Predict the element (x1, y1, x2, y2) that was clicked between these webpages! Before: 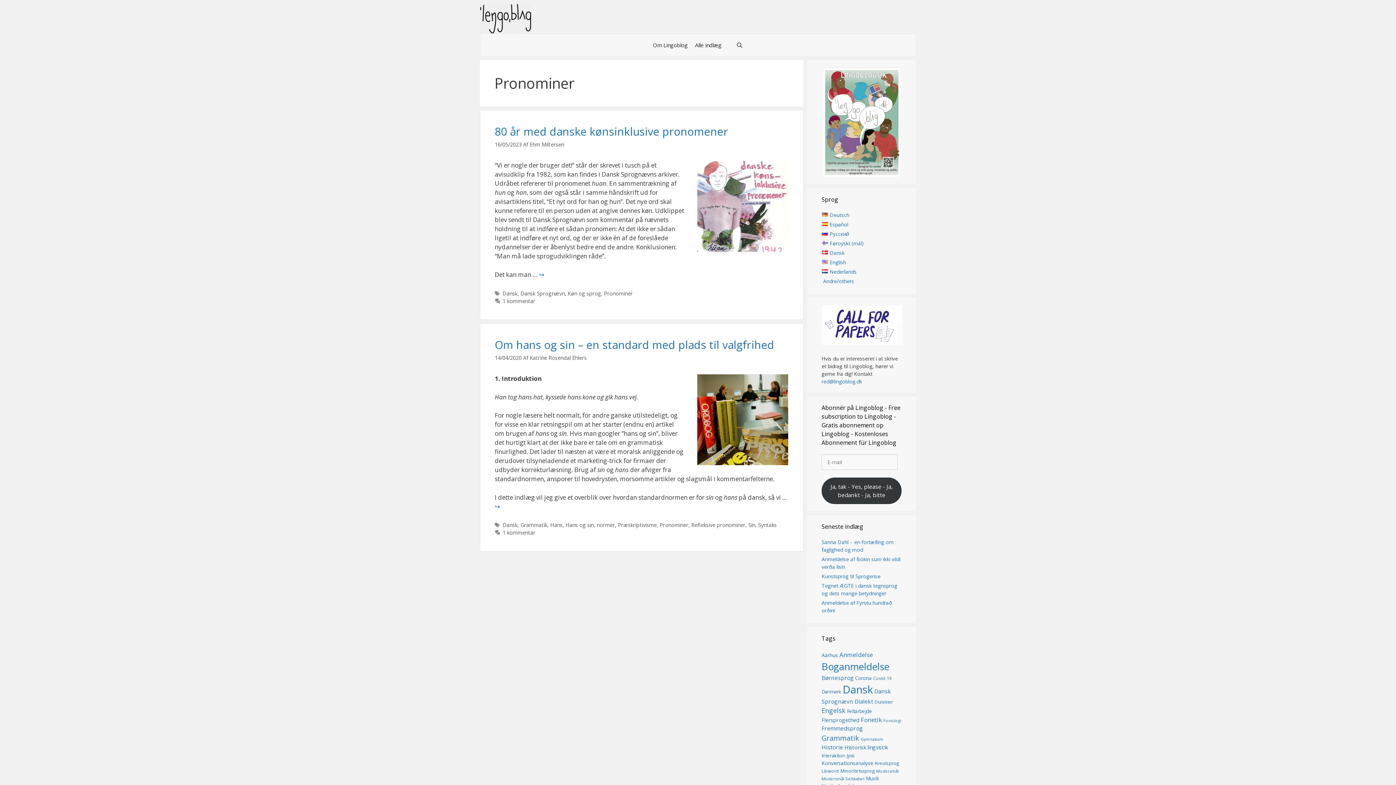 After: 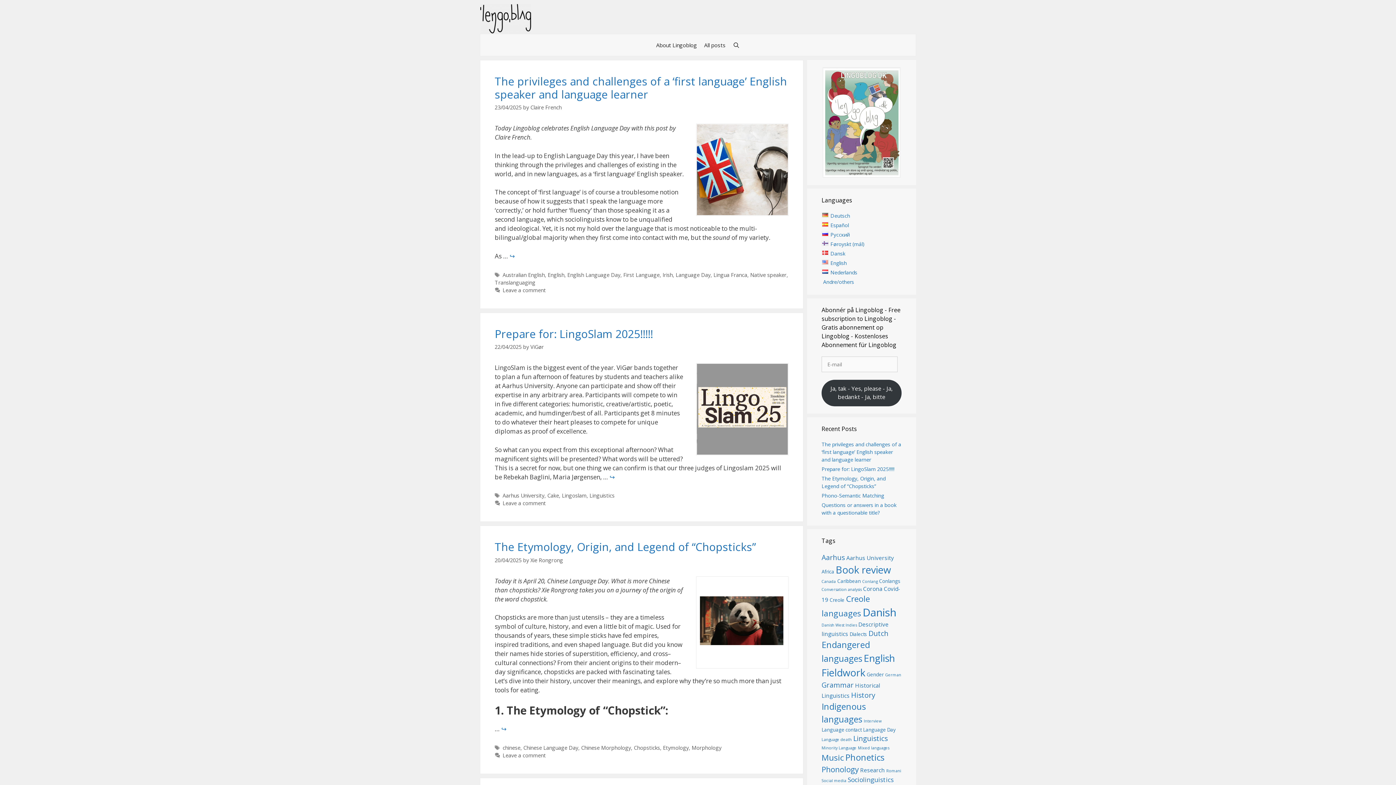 Action: label: English bbox: (821, 258, 846, 265)